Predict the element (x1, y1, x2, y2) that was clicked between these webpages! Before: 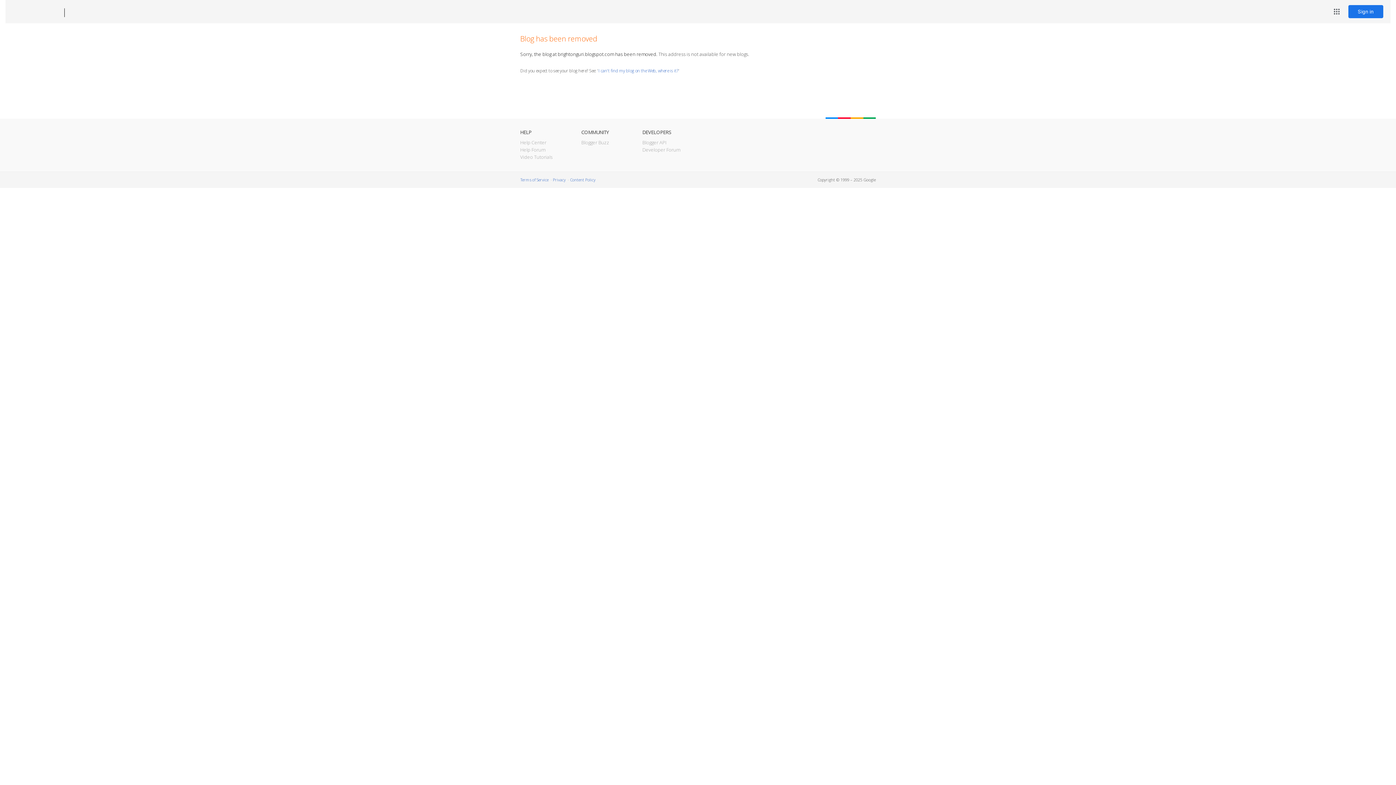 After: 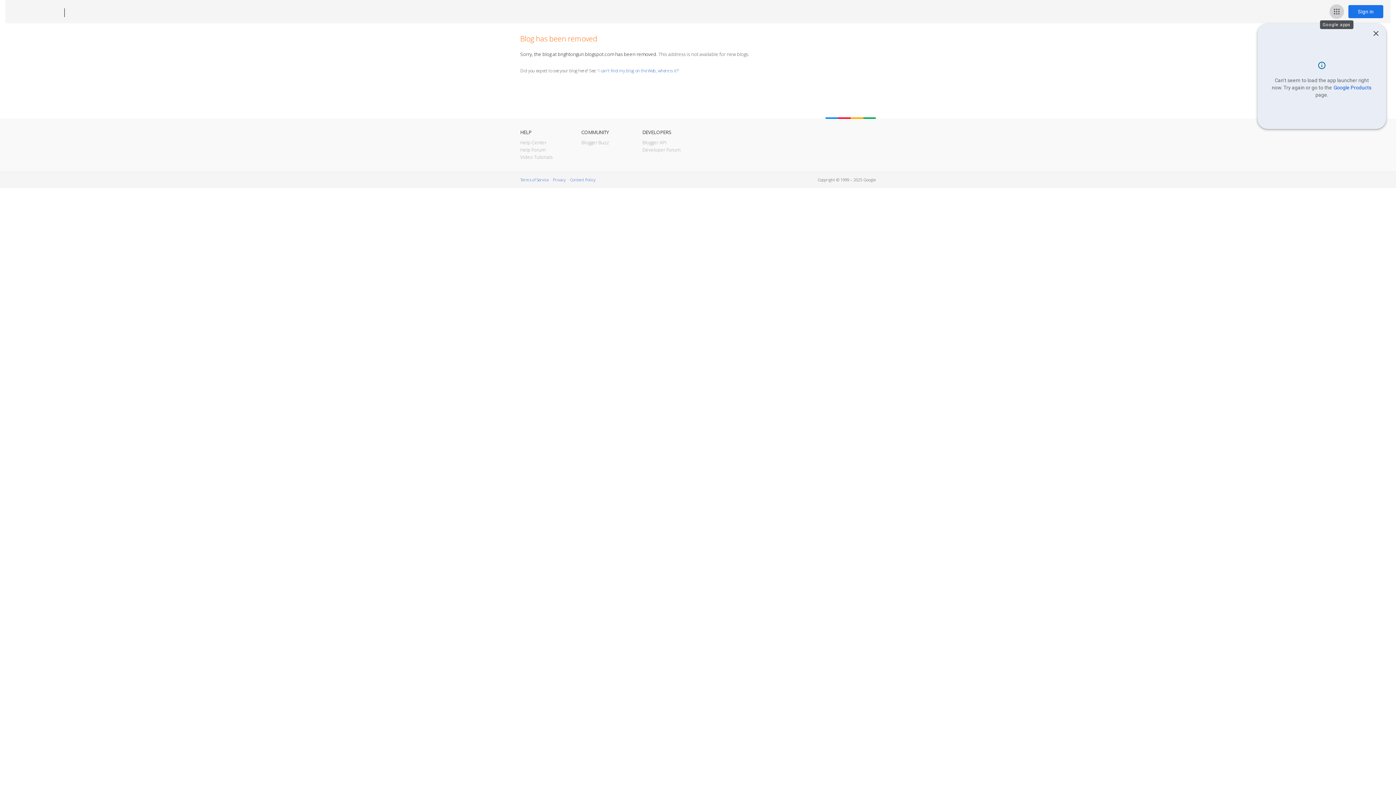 Action: bbox: (1329, 4, 1344, 18) label: Google apps